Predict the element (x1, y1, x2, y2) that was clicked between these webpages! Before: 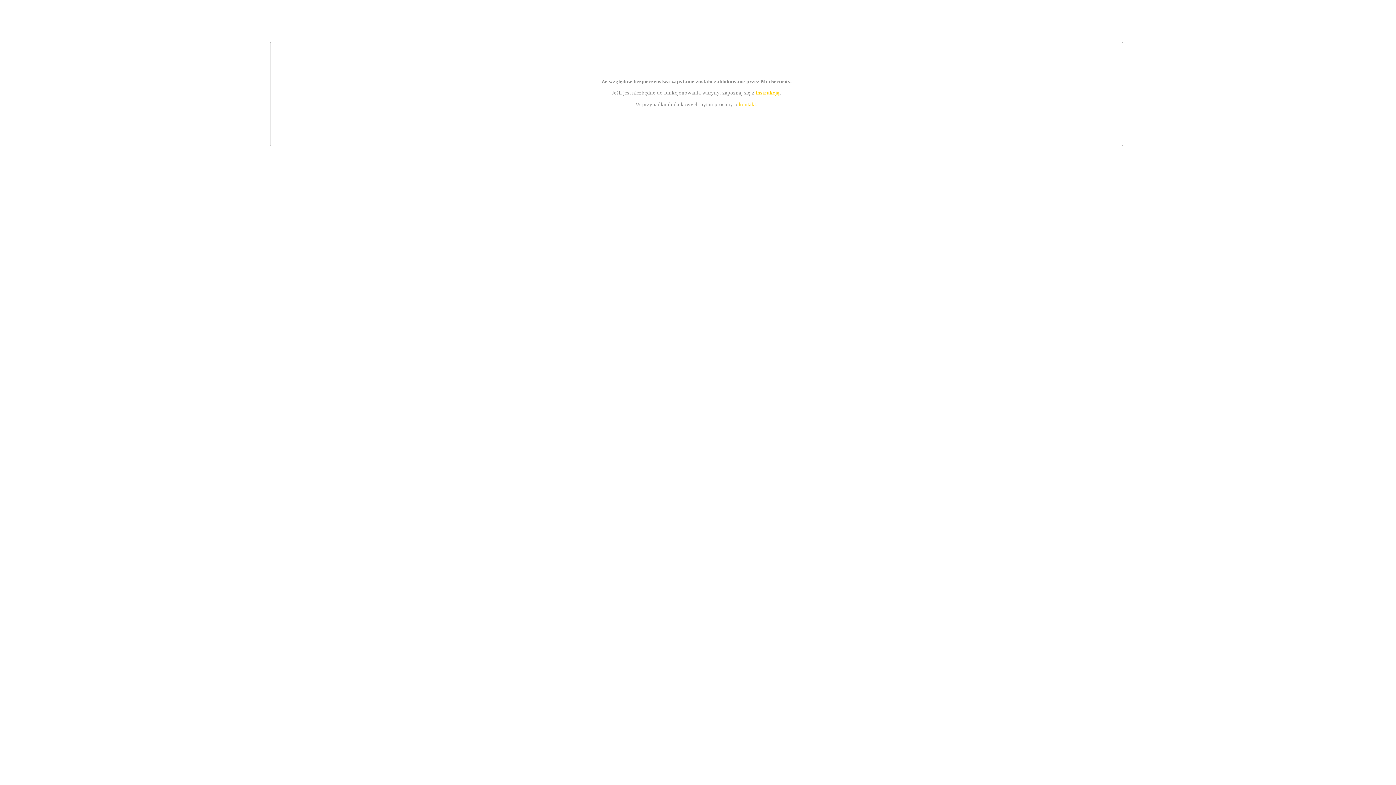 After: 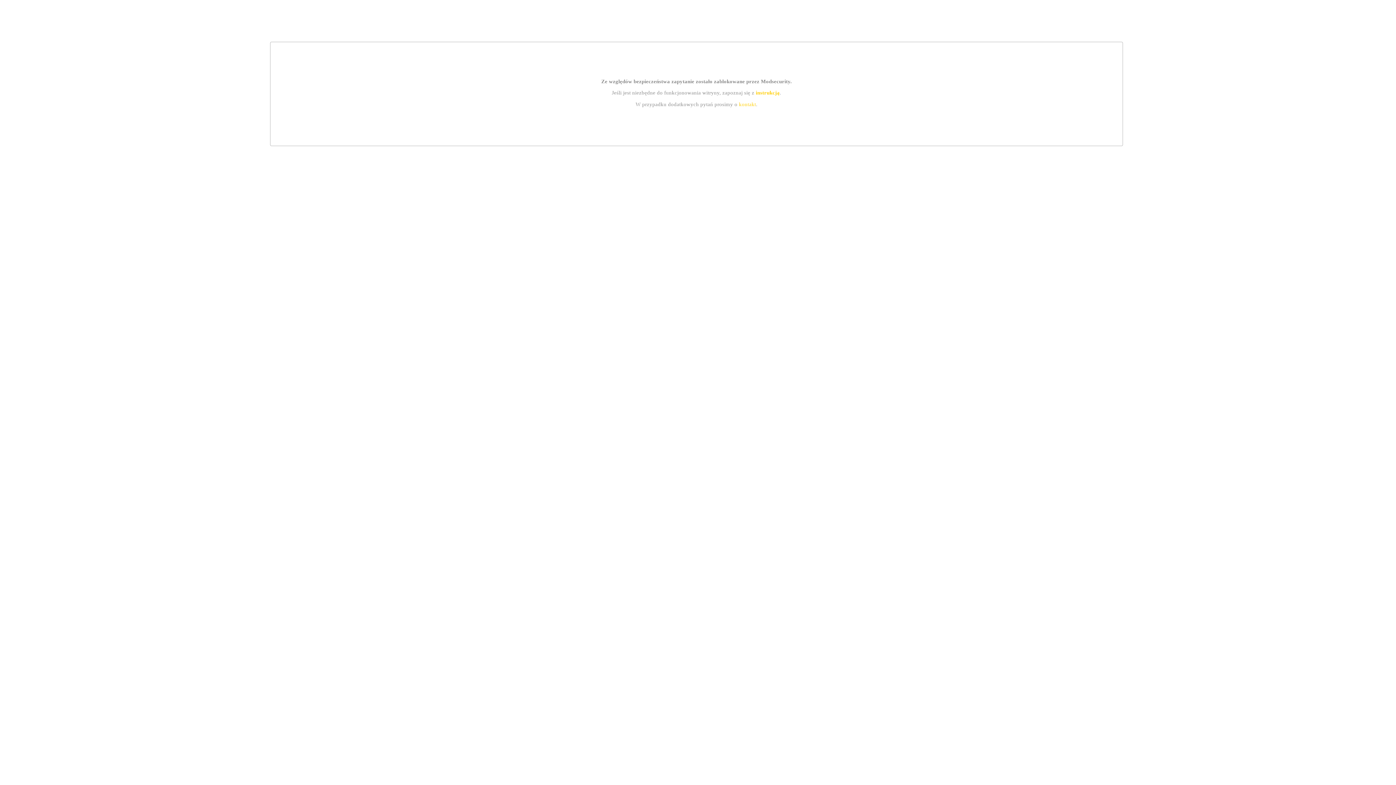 Action: label: instrukcją bbox: (755, 89, 779, 95)